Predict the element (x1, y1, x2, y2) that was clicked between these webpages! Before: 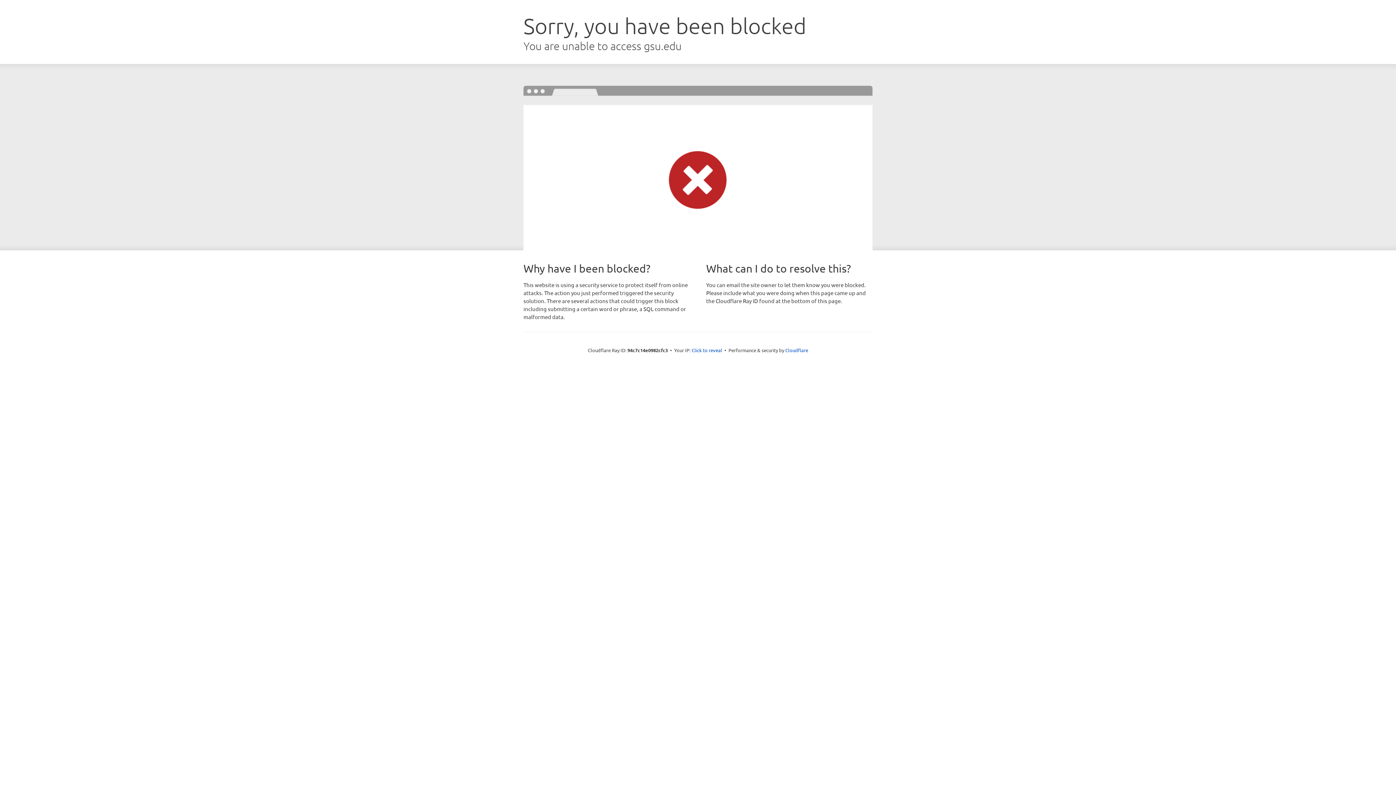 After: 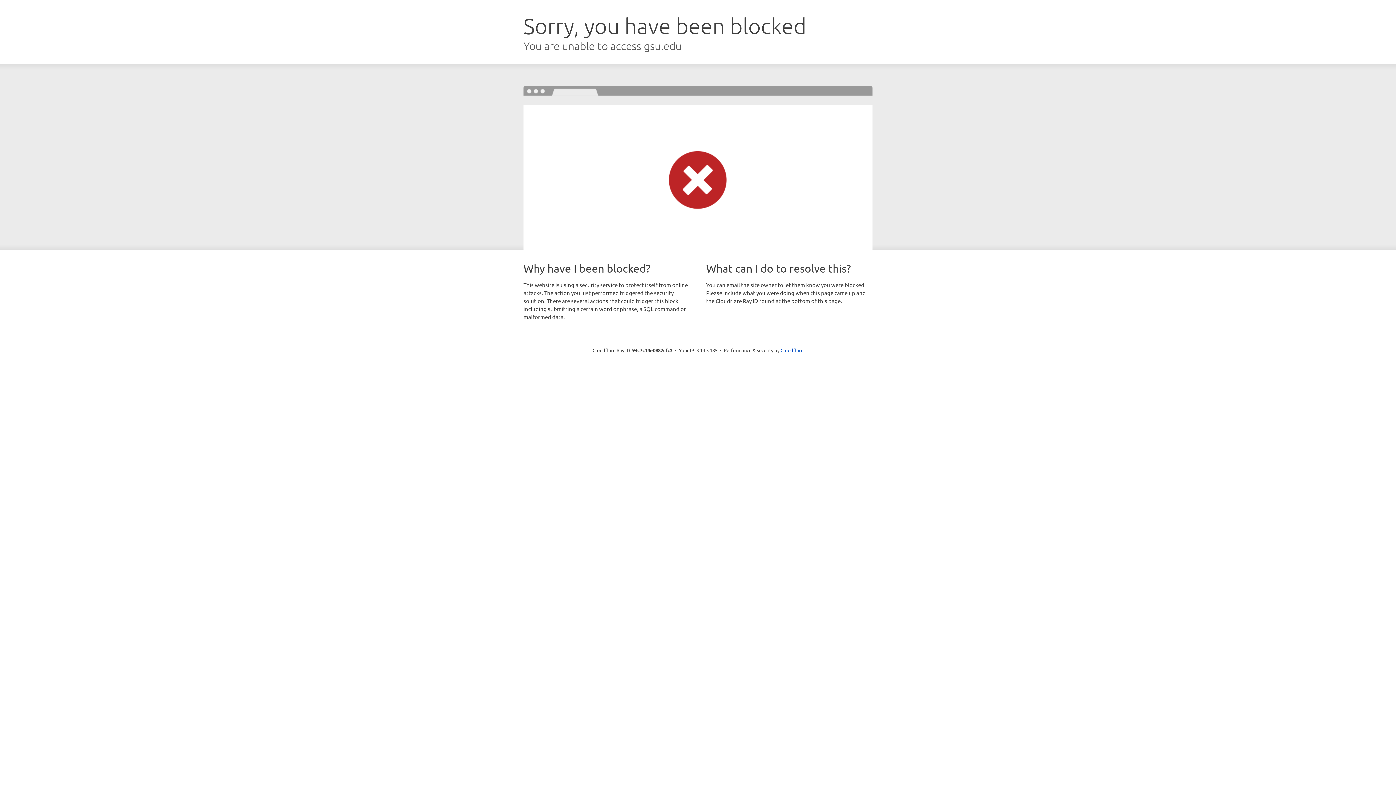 Action: label: Click to reveal bbox: (691, 346, 722, 353)